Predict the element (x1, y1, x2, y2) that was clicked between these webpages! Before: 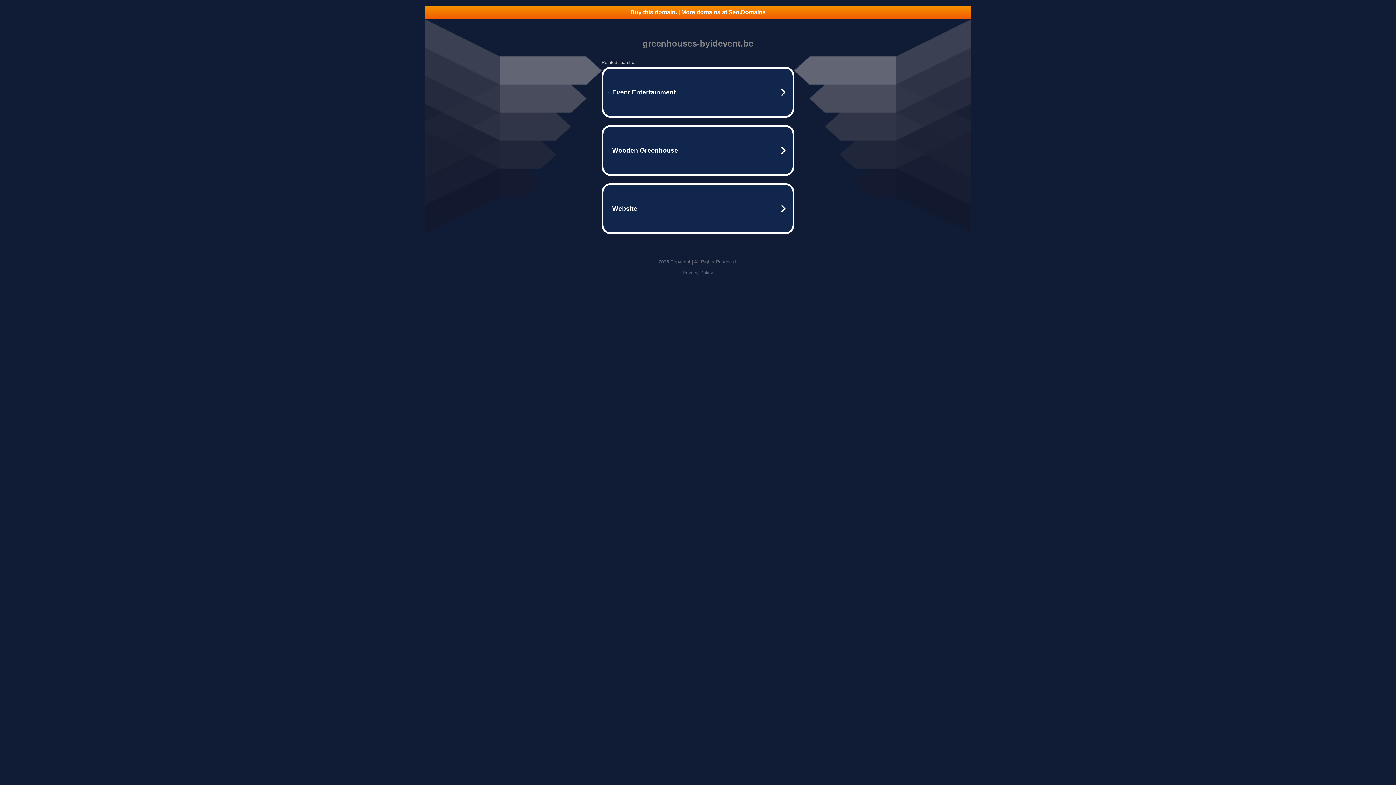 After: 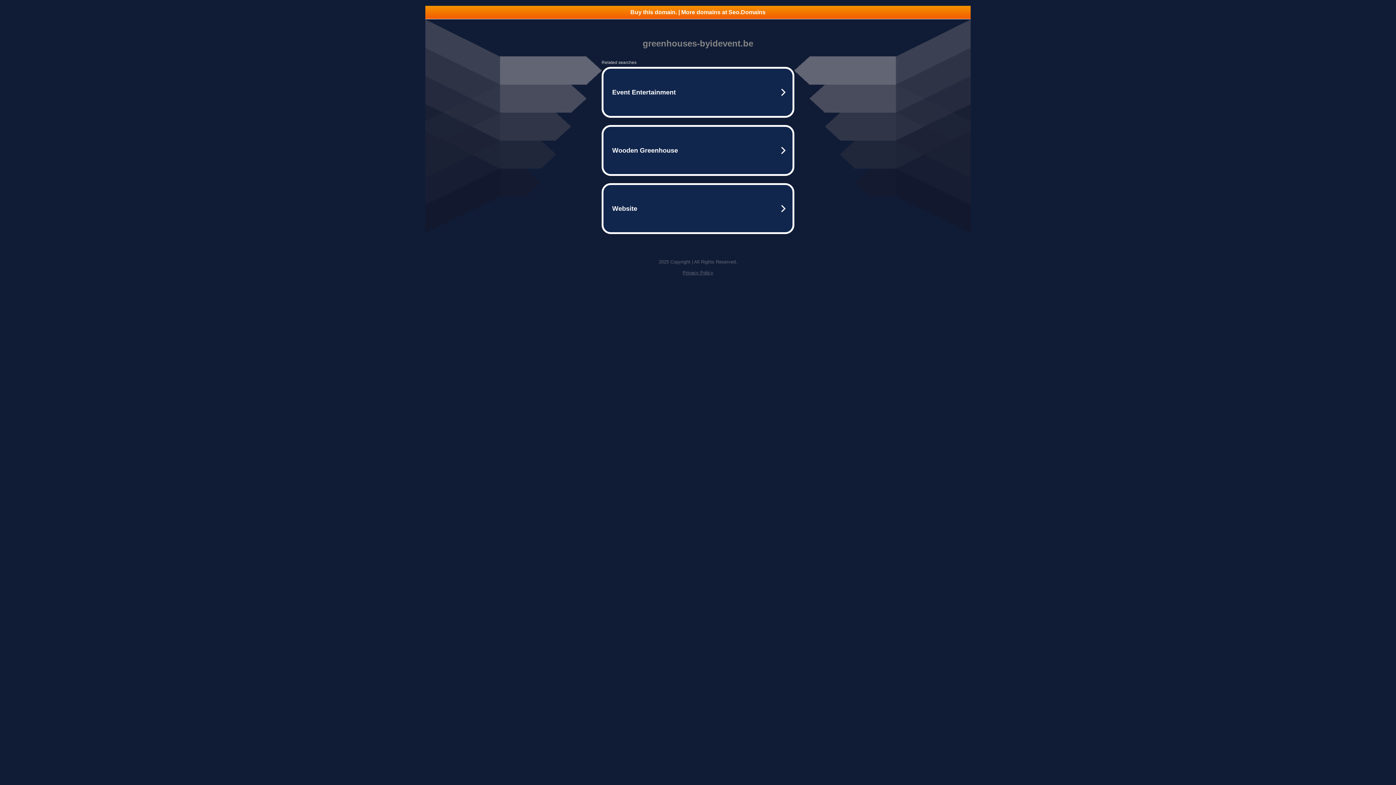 Action: bbox: (682, 270, 713, 275) label: Privacy Policy